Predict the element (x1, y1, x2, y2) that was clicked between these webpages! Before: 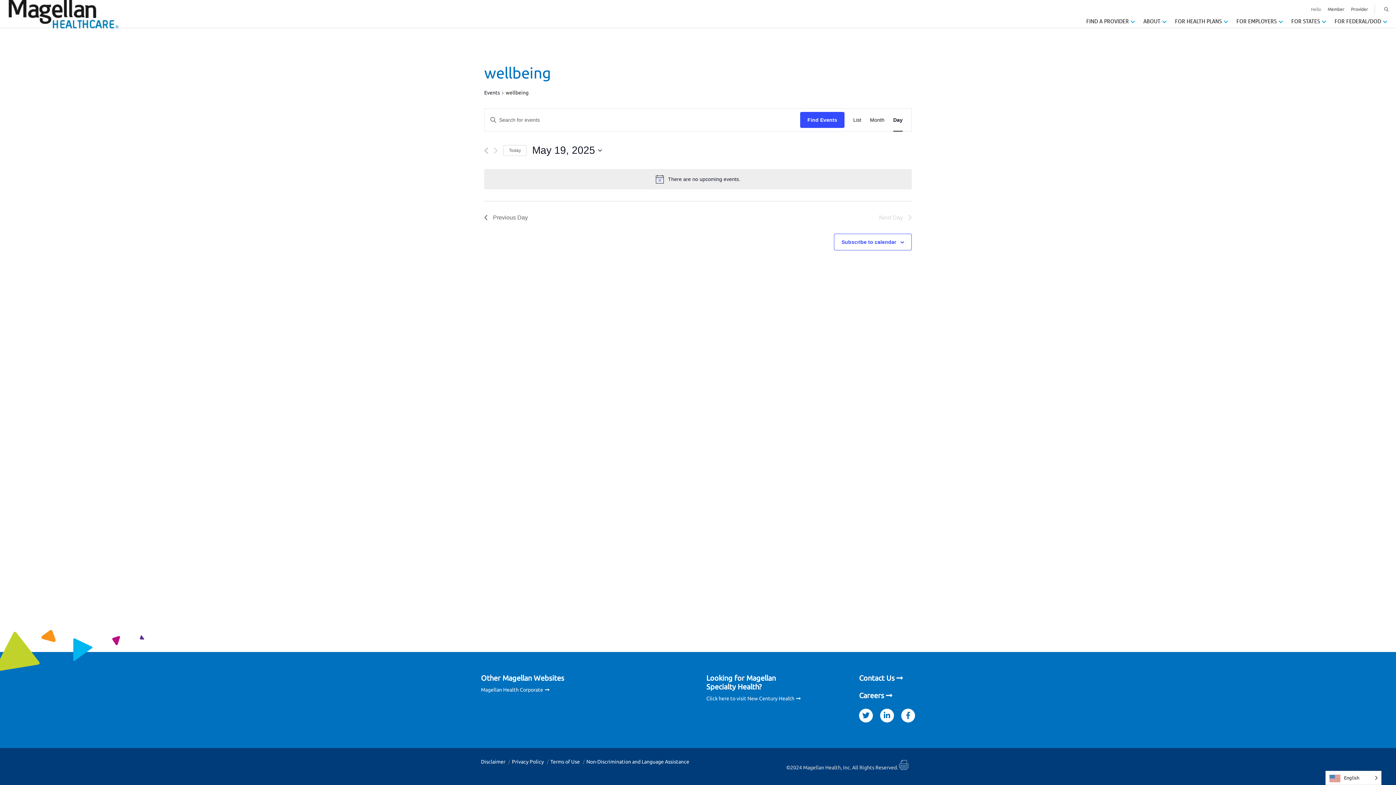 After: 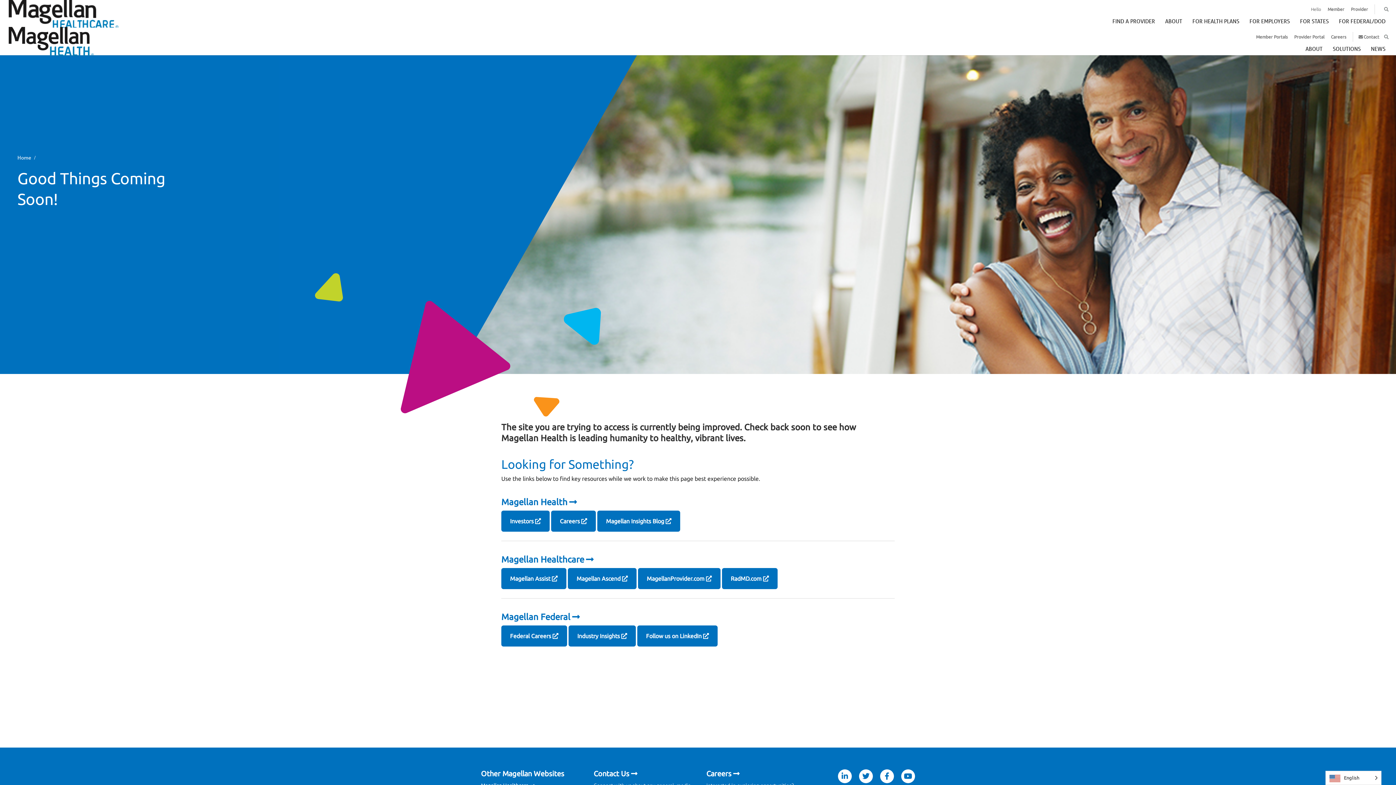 Action: label: Click to select today's date bbox: (503, 144, 526, 155)